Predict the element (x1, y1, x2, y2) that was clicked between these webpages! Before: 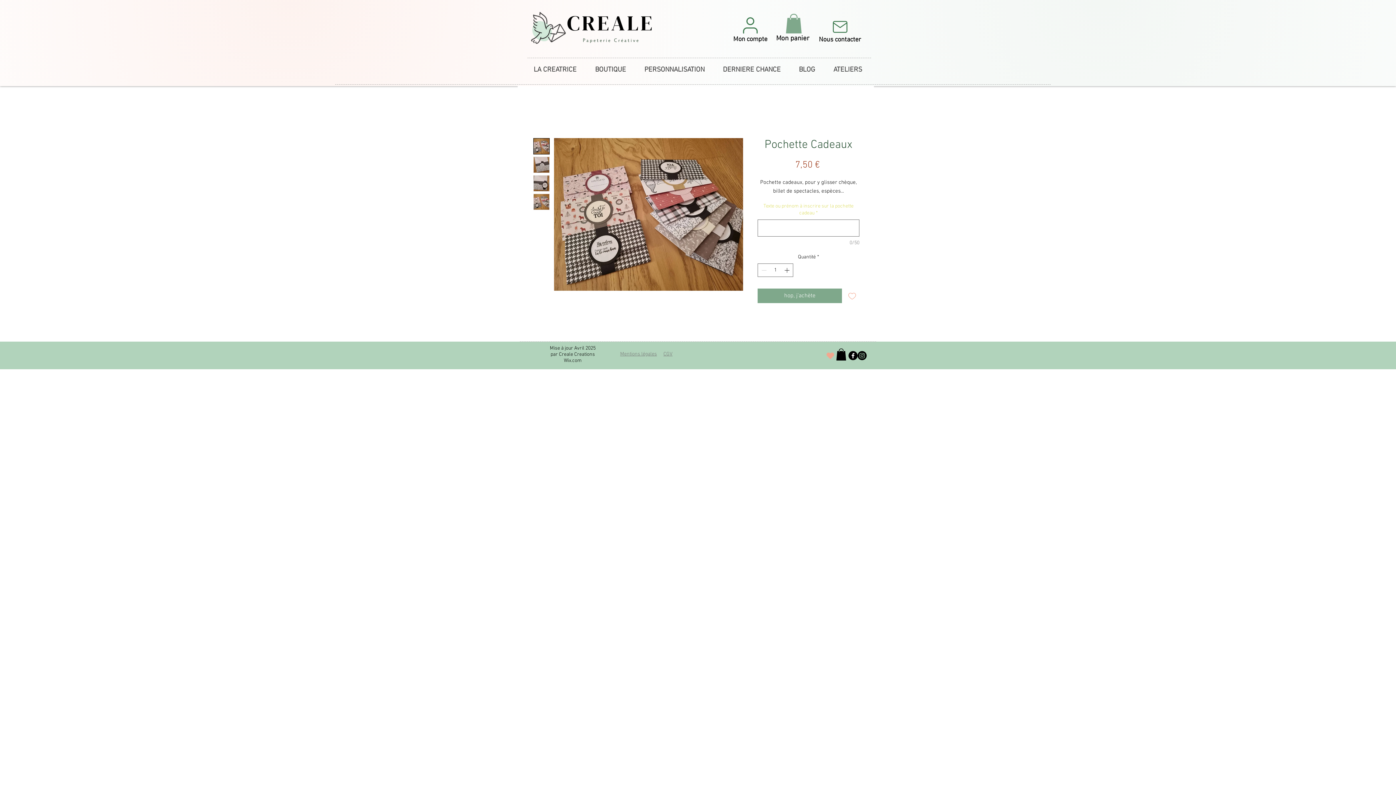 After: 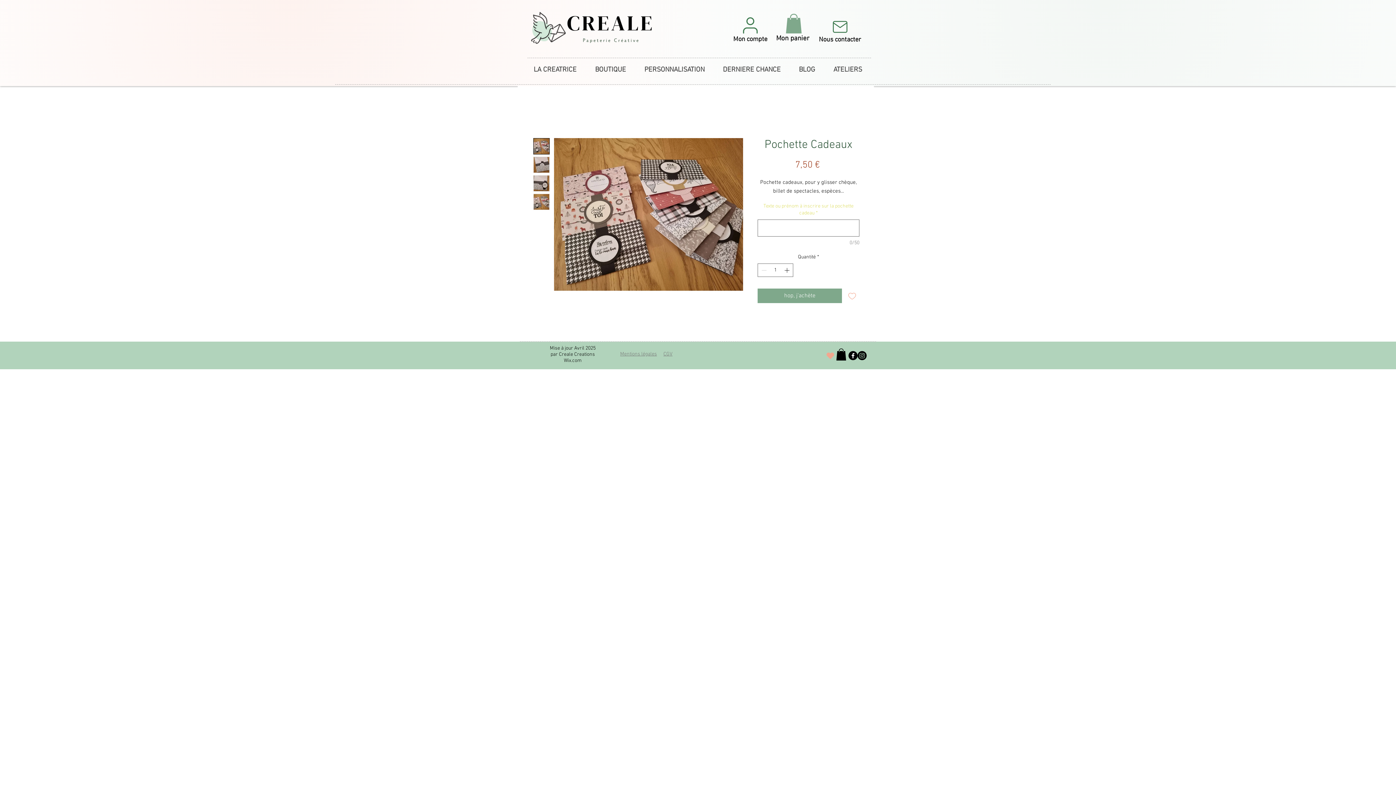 Action: bbox: (845, 288, 859, 303) label: Ajouter à la liste d'envies